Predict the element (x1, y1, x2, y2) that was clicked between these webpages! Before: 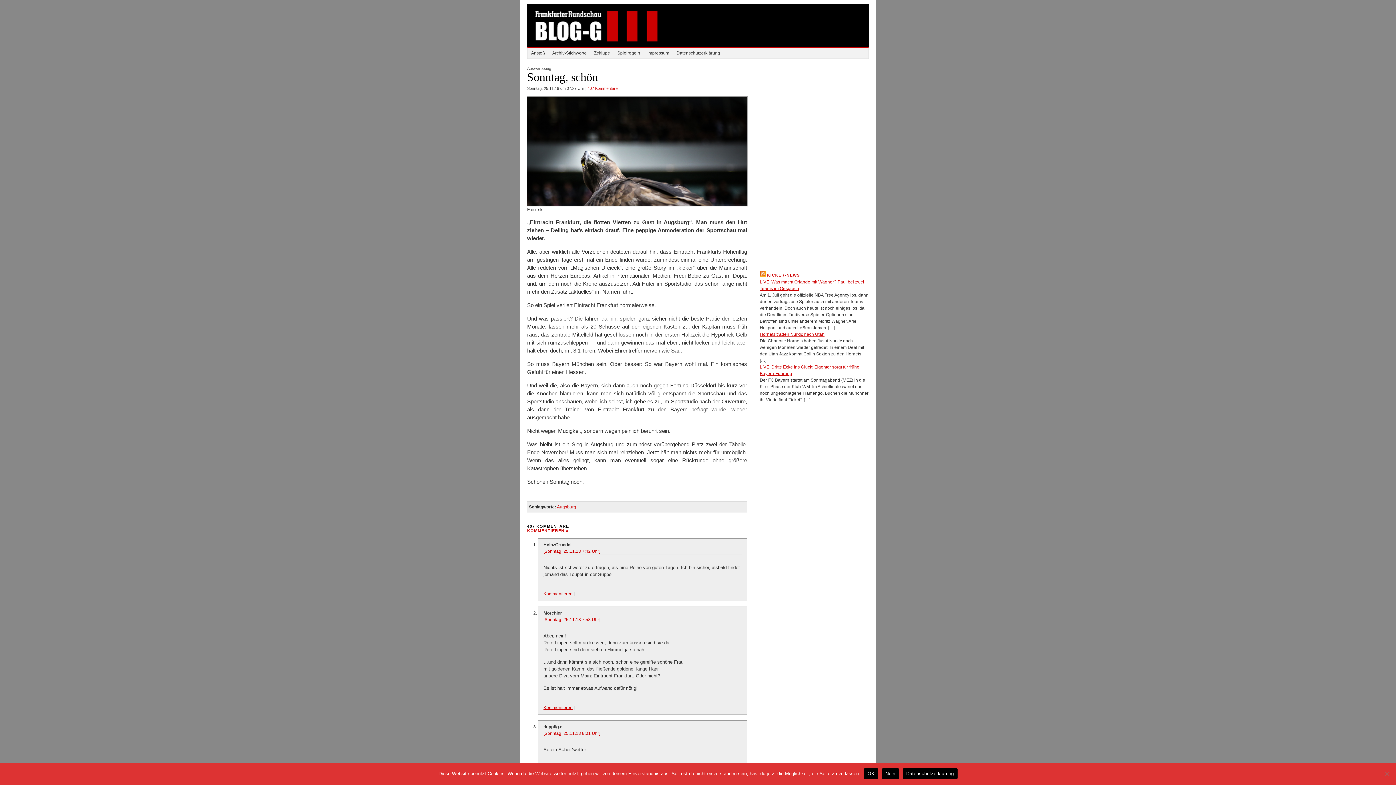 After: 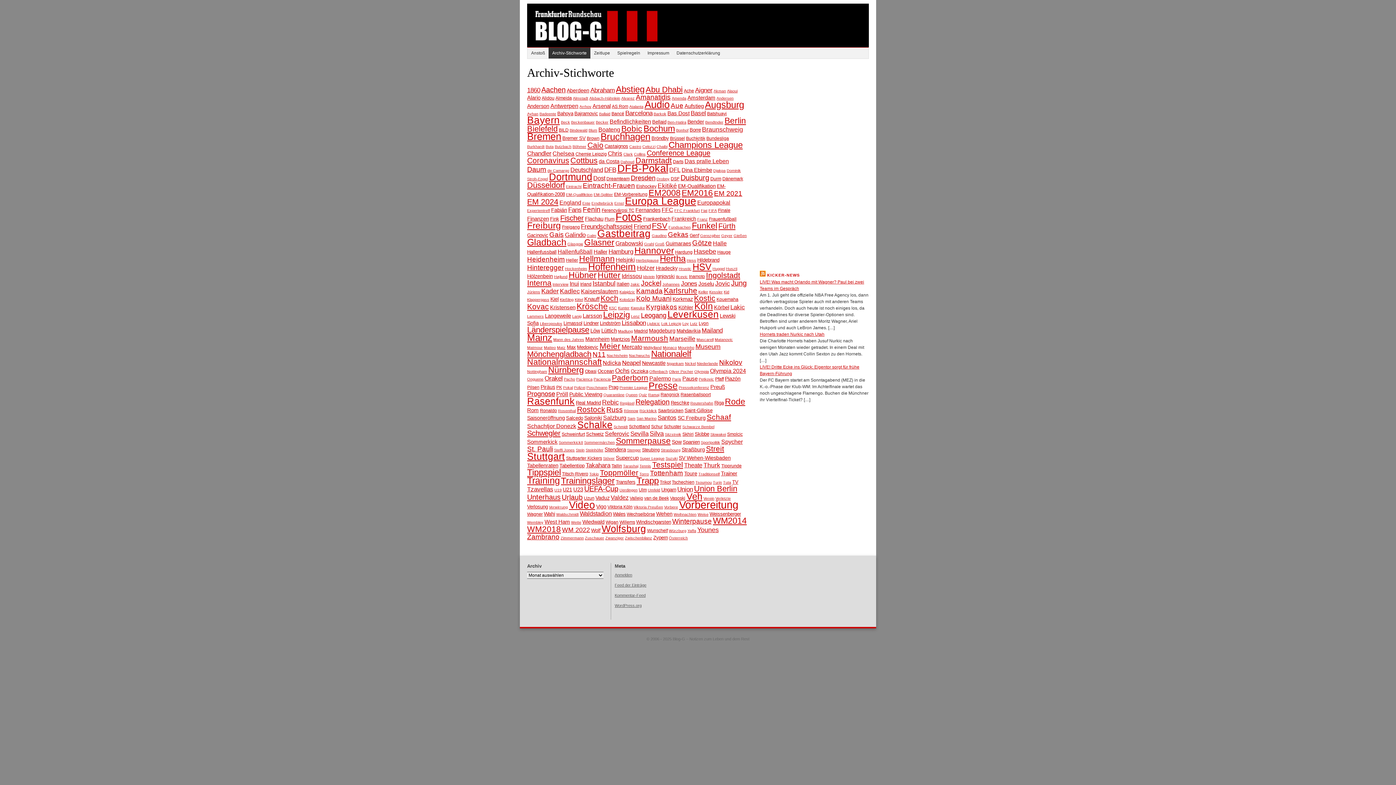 Action: bbox: (548, 47, 590, 58) label: Archiv-Stichworte